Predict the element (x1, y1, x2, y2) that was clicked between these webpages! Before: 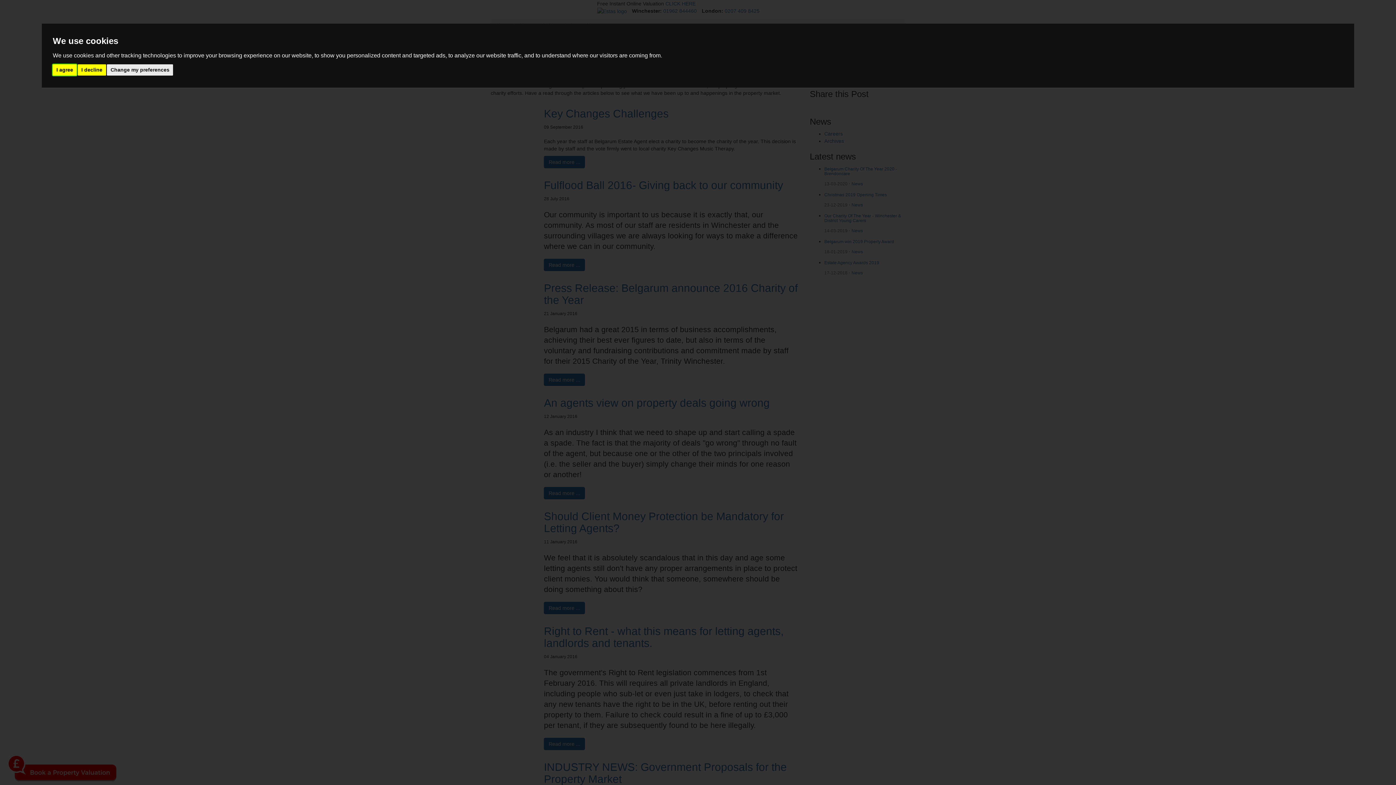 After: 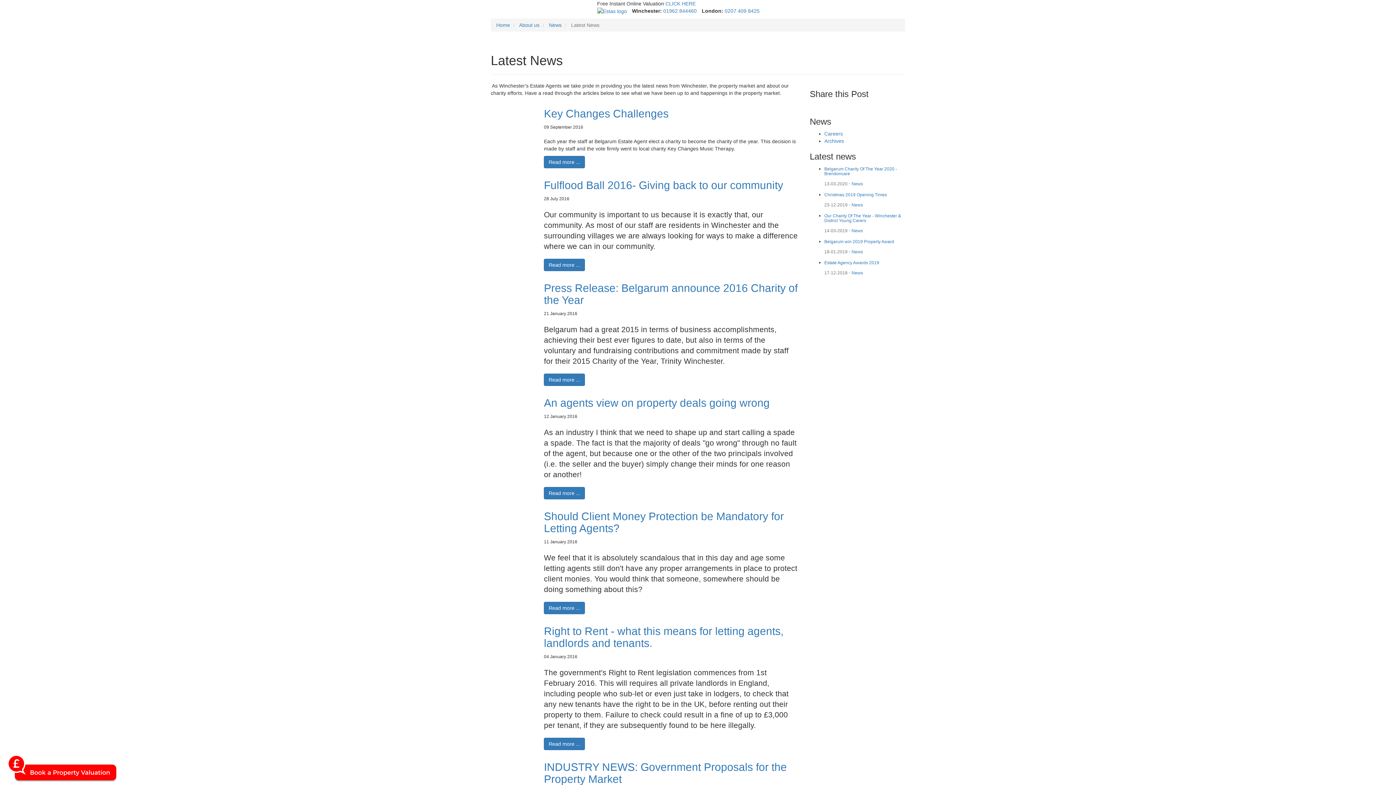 Action: bbox: (52, 64, 76, 75) label: I agree